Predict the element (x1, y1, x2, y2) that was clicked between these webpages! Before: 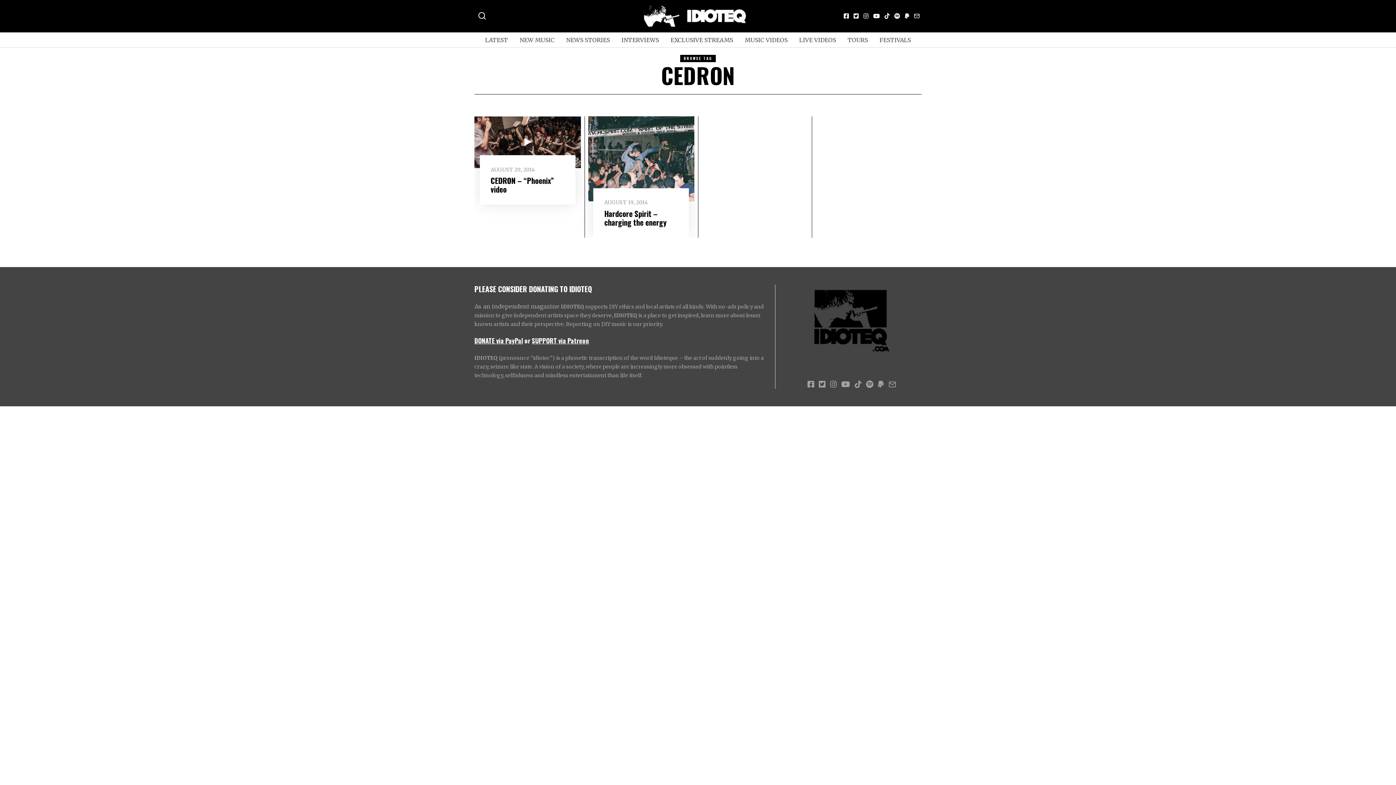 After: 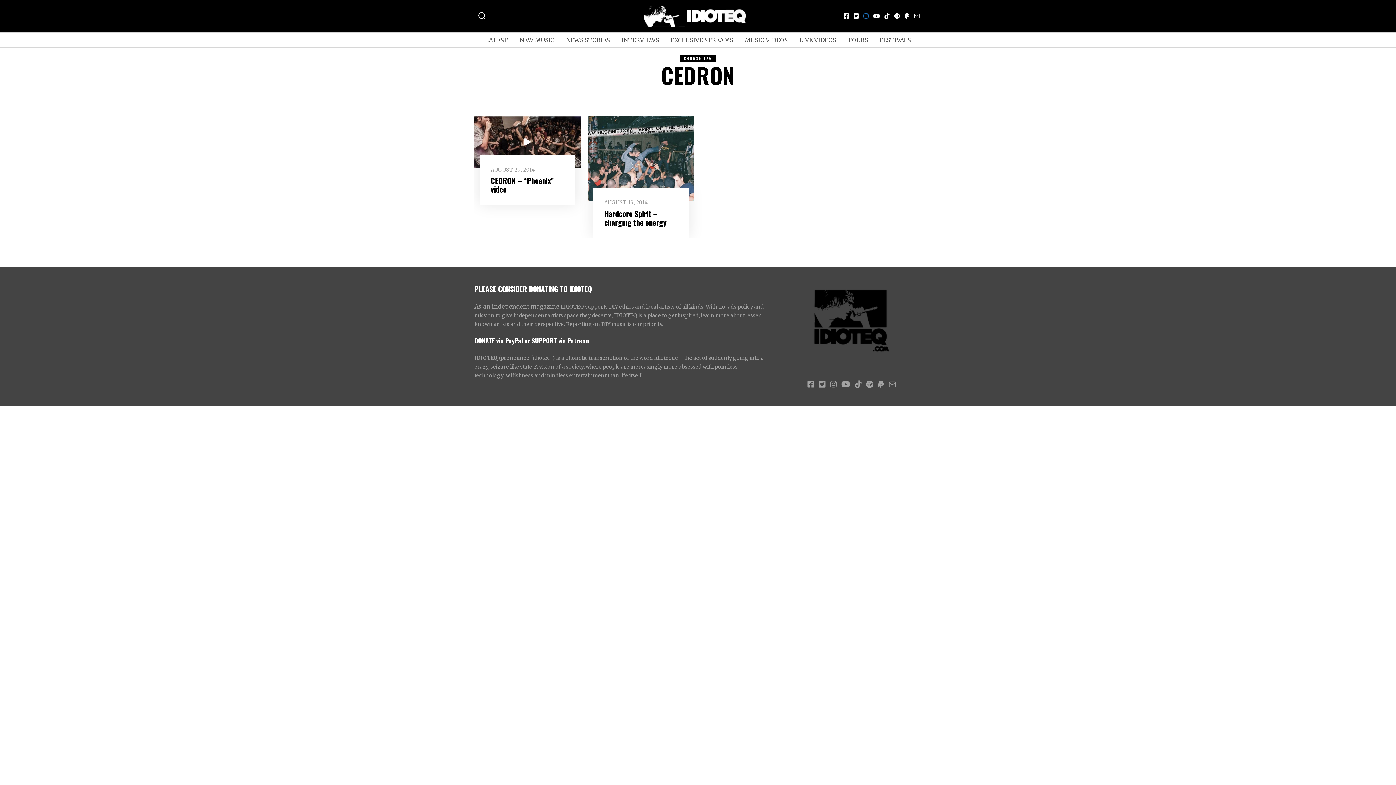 Action: bbox: (861, 11, 870, 20)